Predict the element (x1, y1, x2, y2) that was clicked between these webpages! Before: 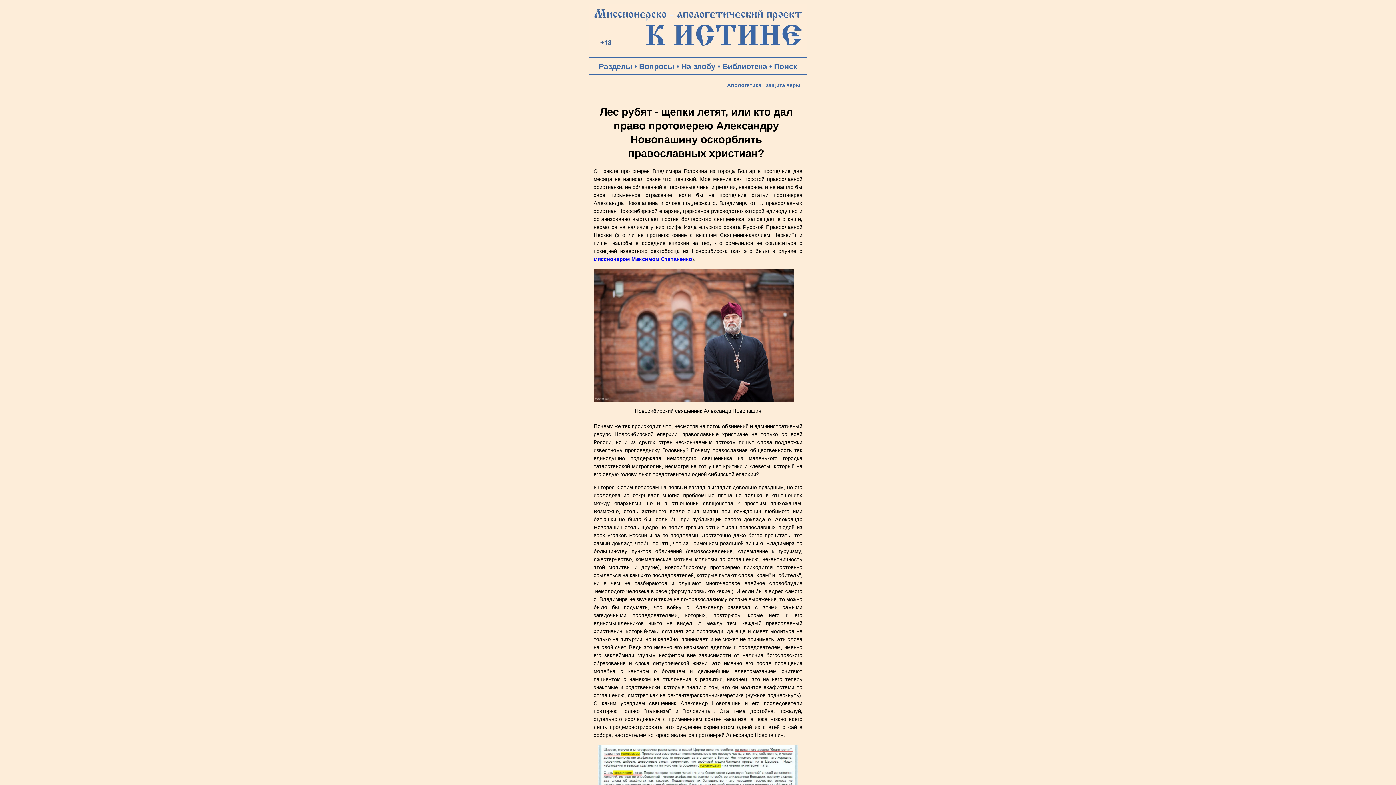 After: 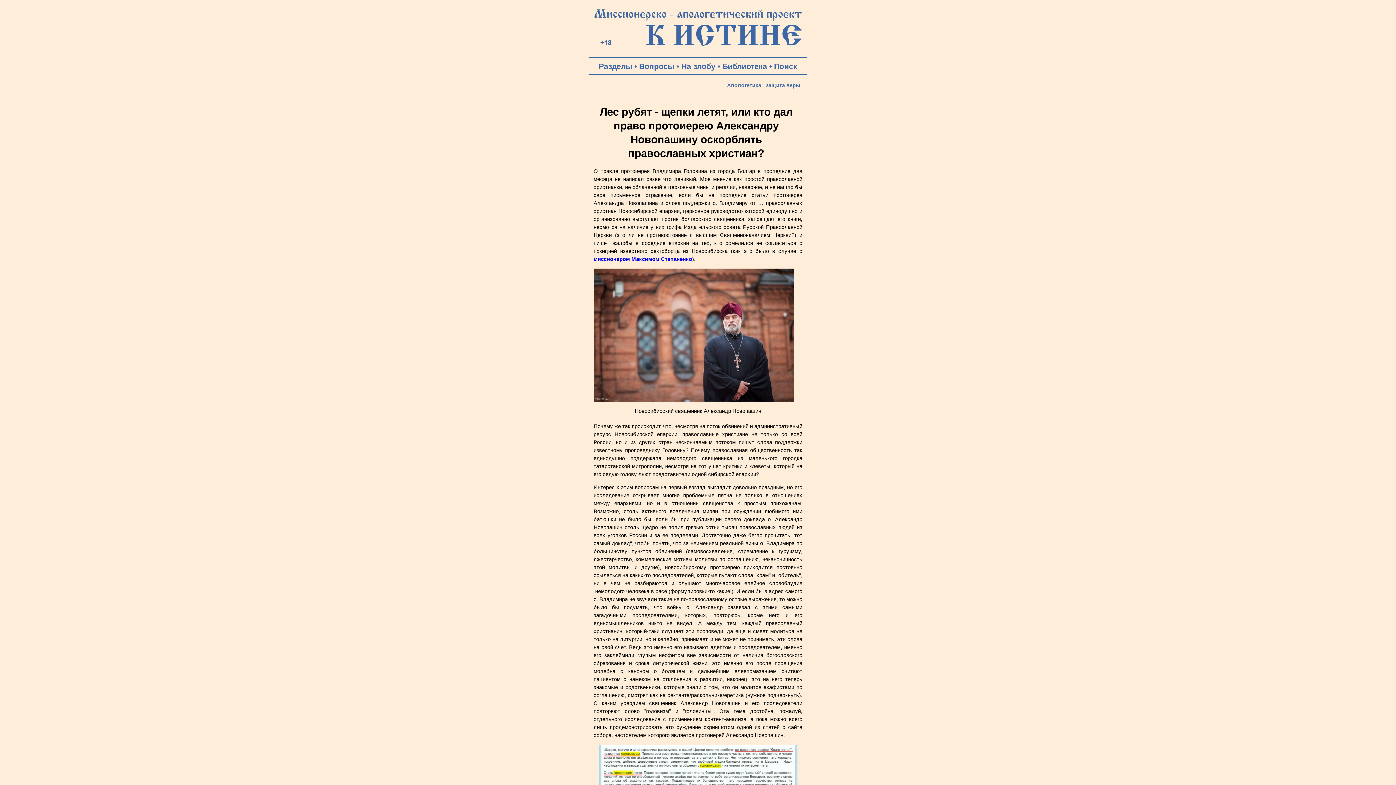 Action: bbox: (681, 62, 715, 70) label: На злобу